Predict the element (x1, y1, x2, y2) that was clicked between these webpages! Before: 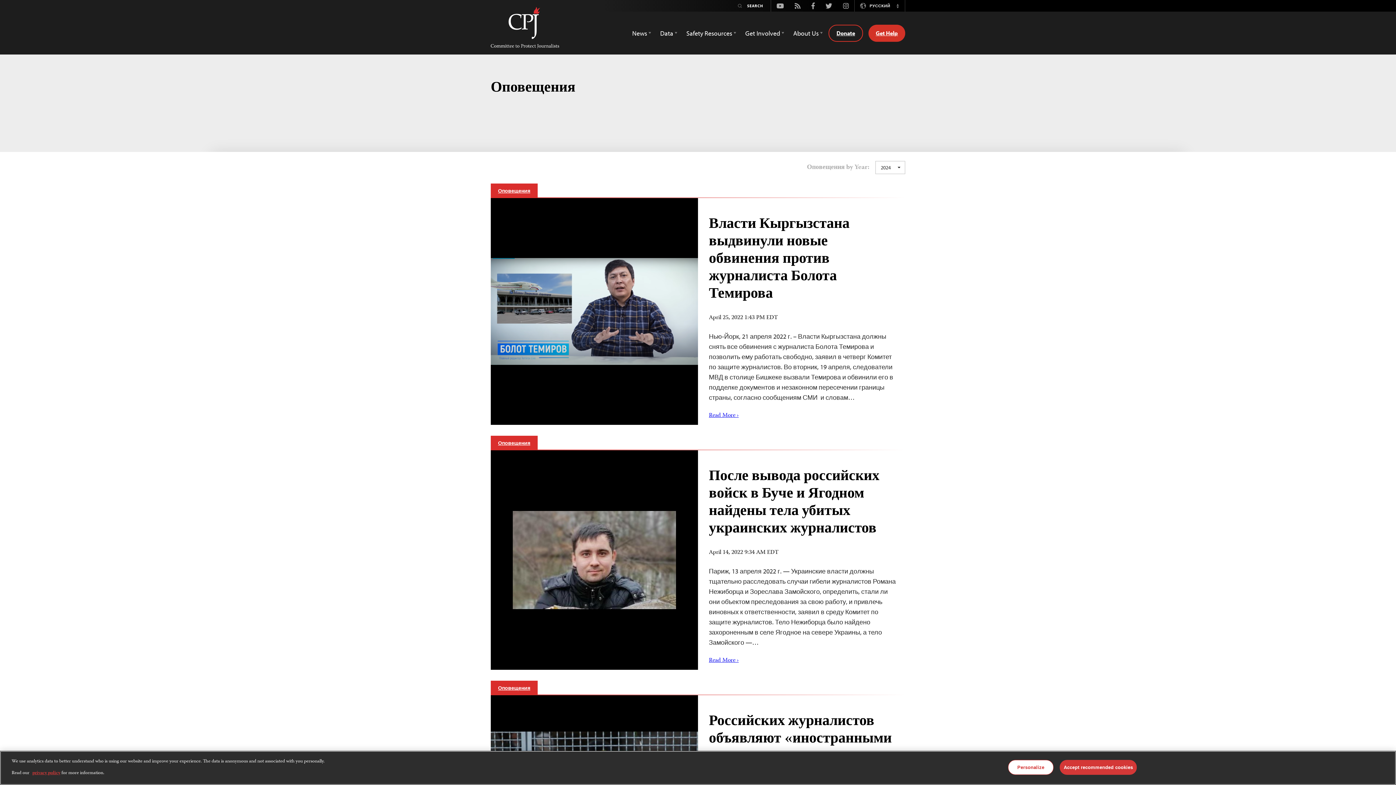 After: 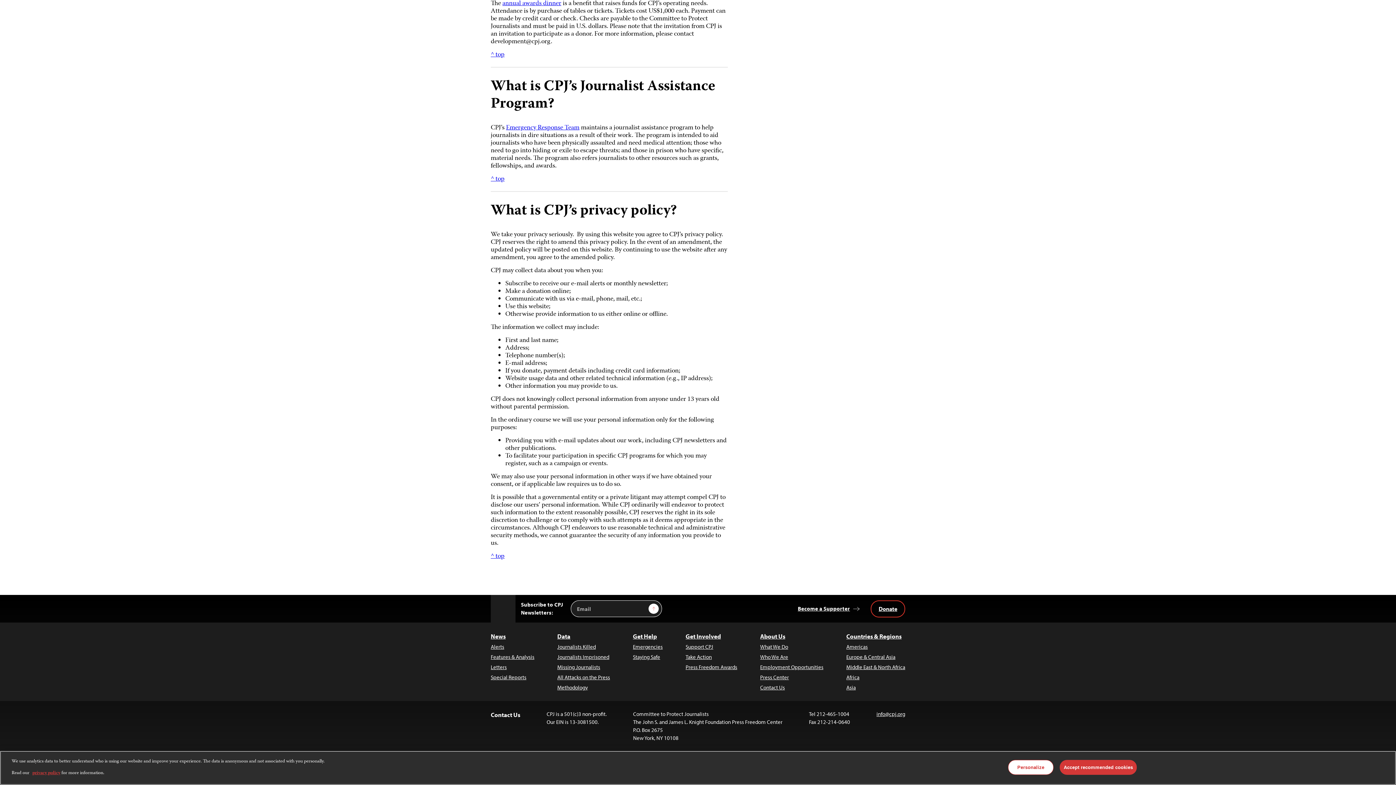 Action: bbox: (32, 769, 60, 777) label: privacy policy